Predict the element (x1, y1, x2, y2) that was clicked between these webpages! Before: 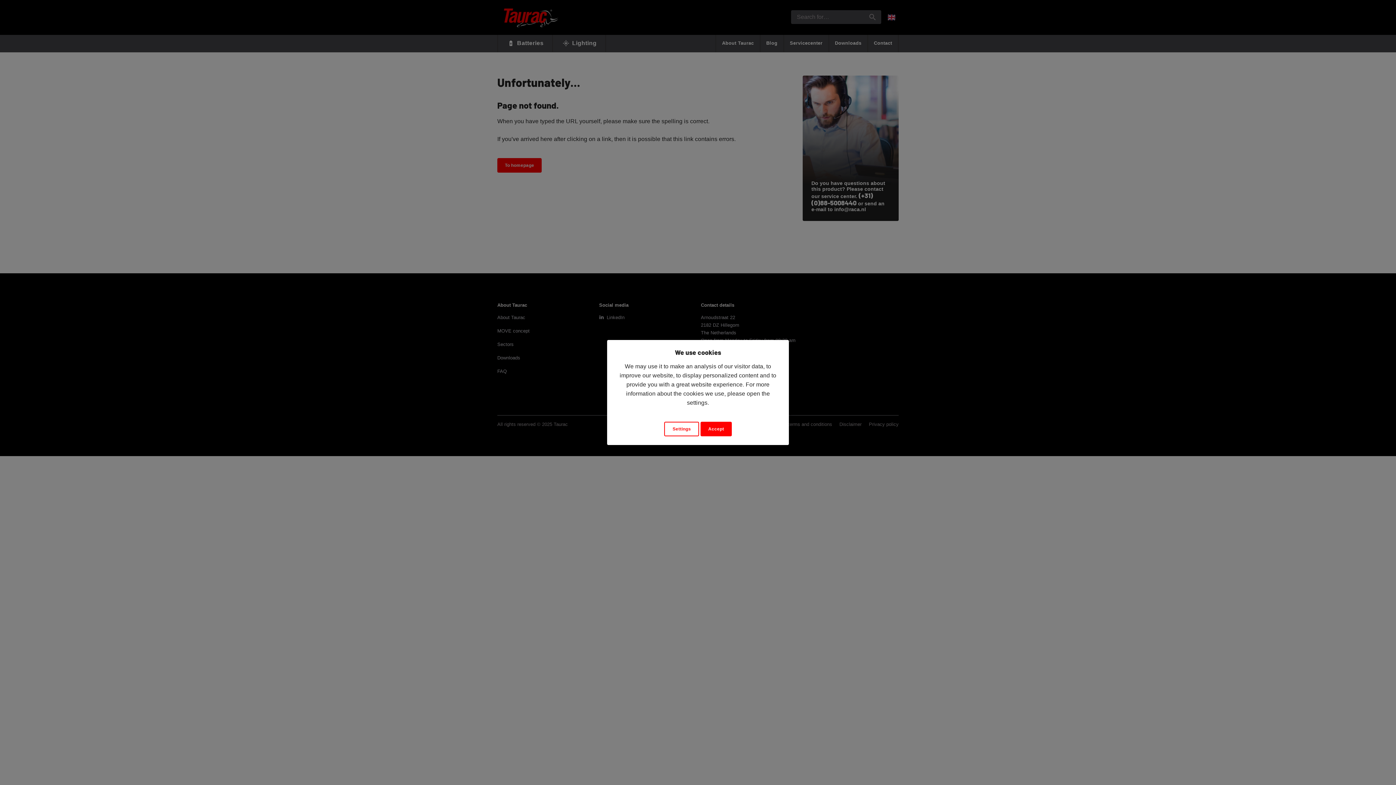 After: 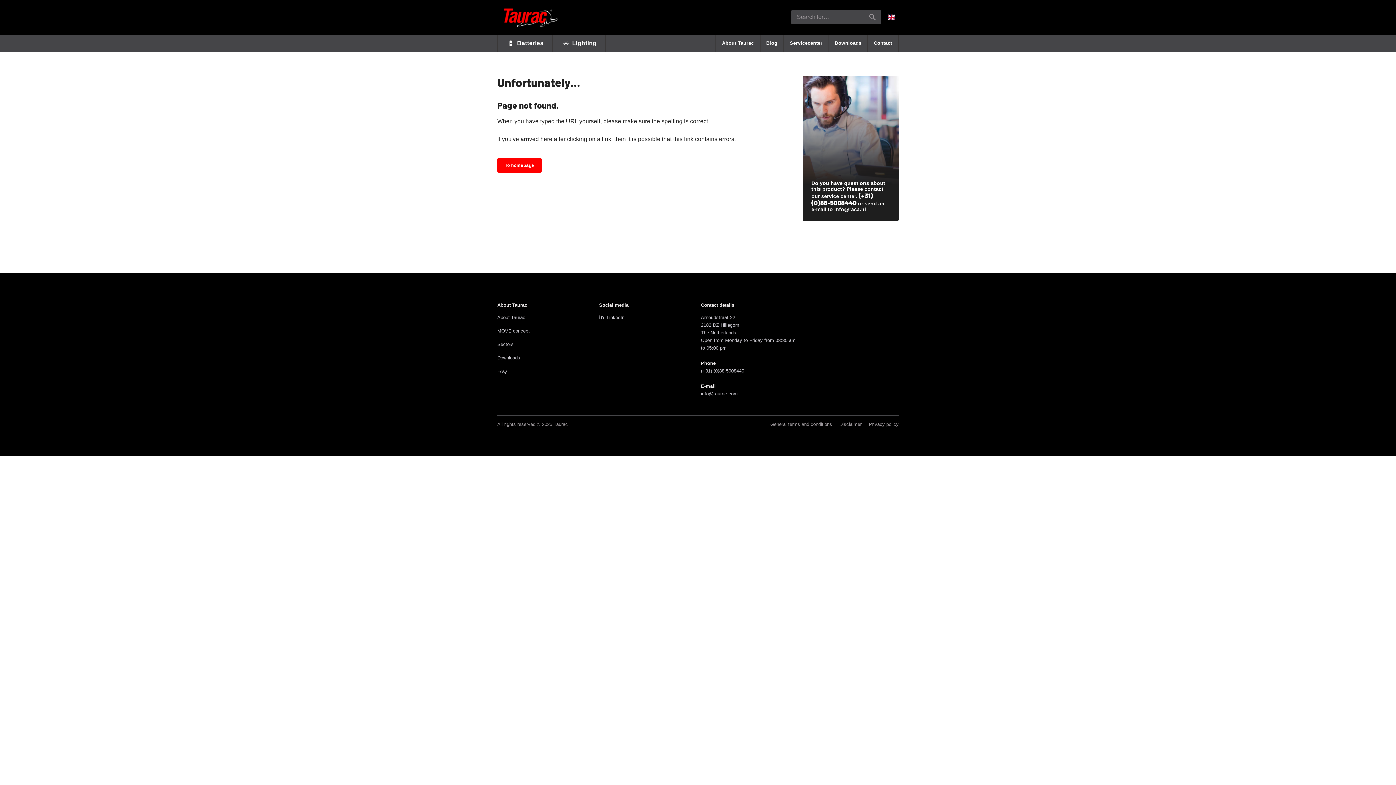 Action: label: Accept bbox: (700, 422, 731, 436)